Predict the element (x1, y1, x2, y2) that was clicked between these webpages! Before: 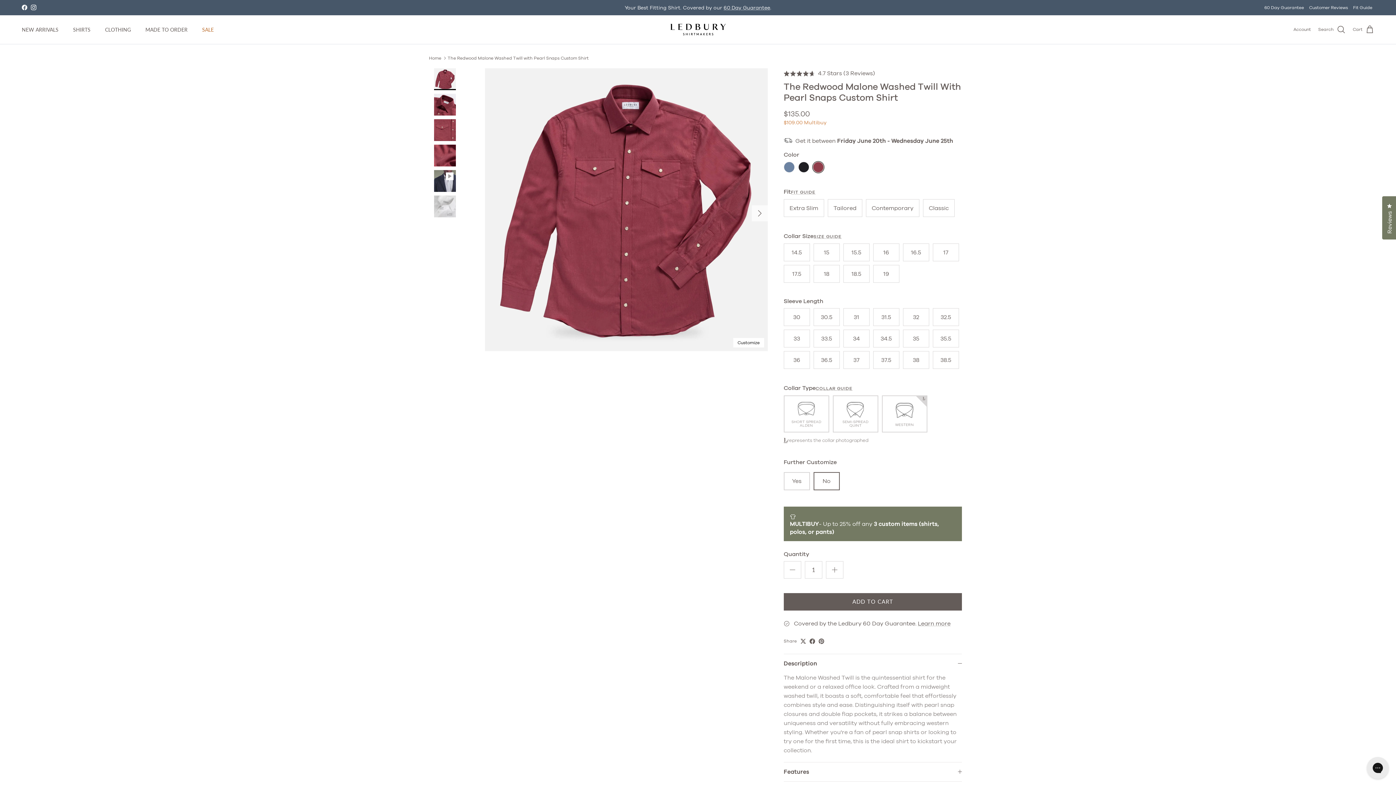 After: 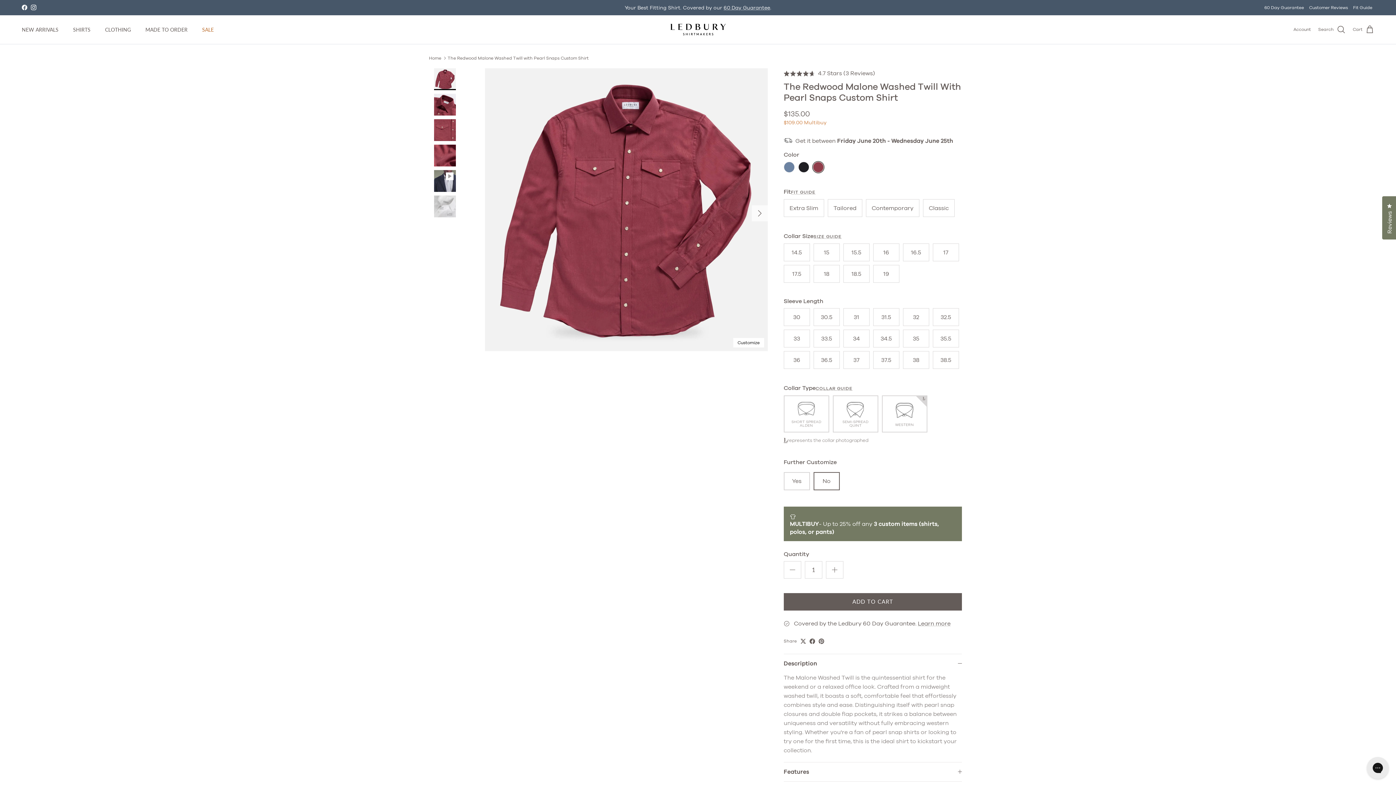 Action: label: Facebook bbox: (21, 4, 27, 10)